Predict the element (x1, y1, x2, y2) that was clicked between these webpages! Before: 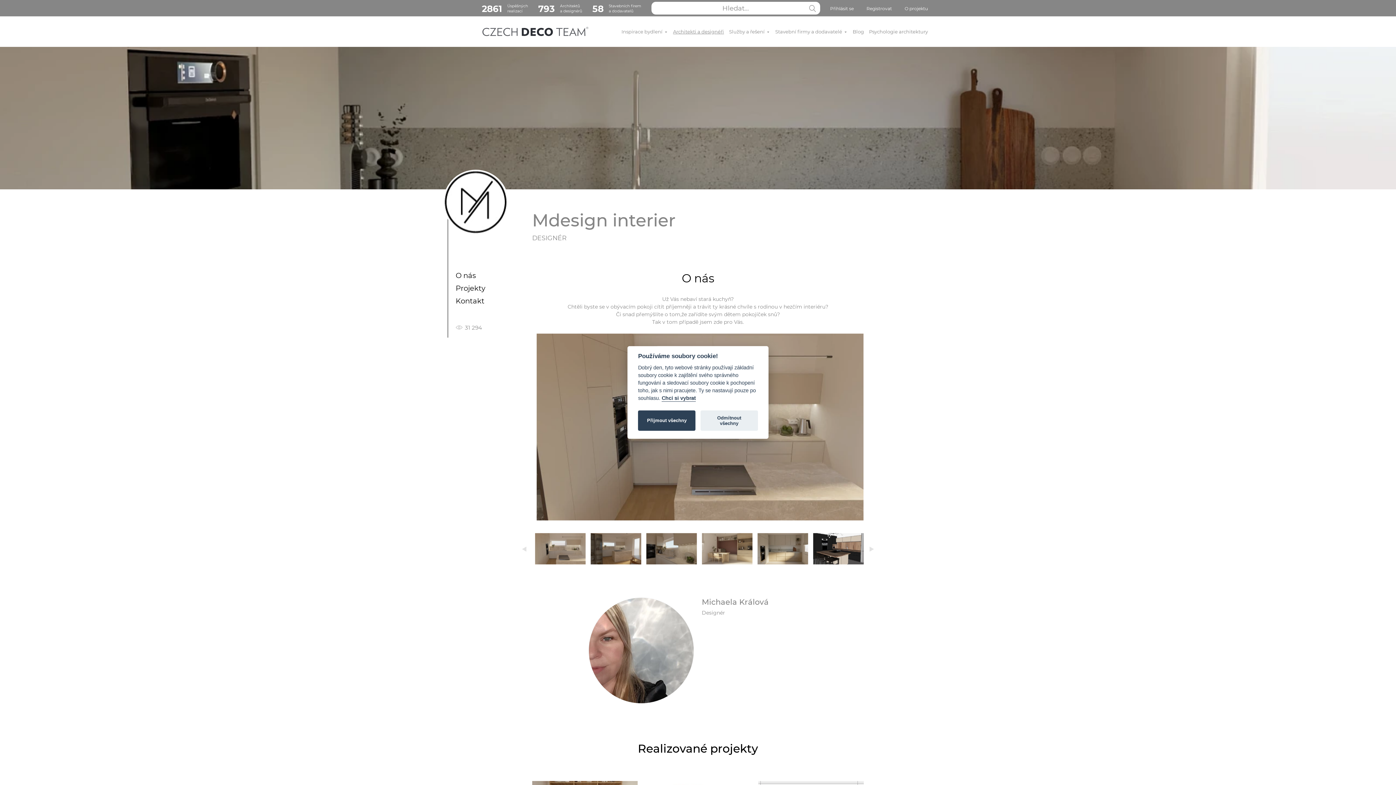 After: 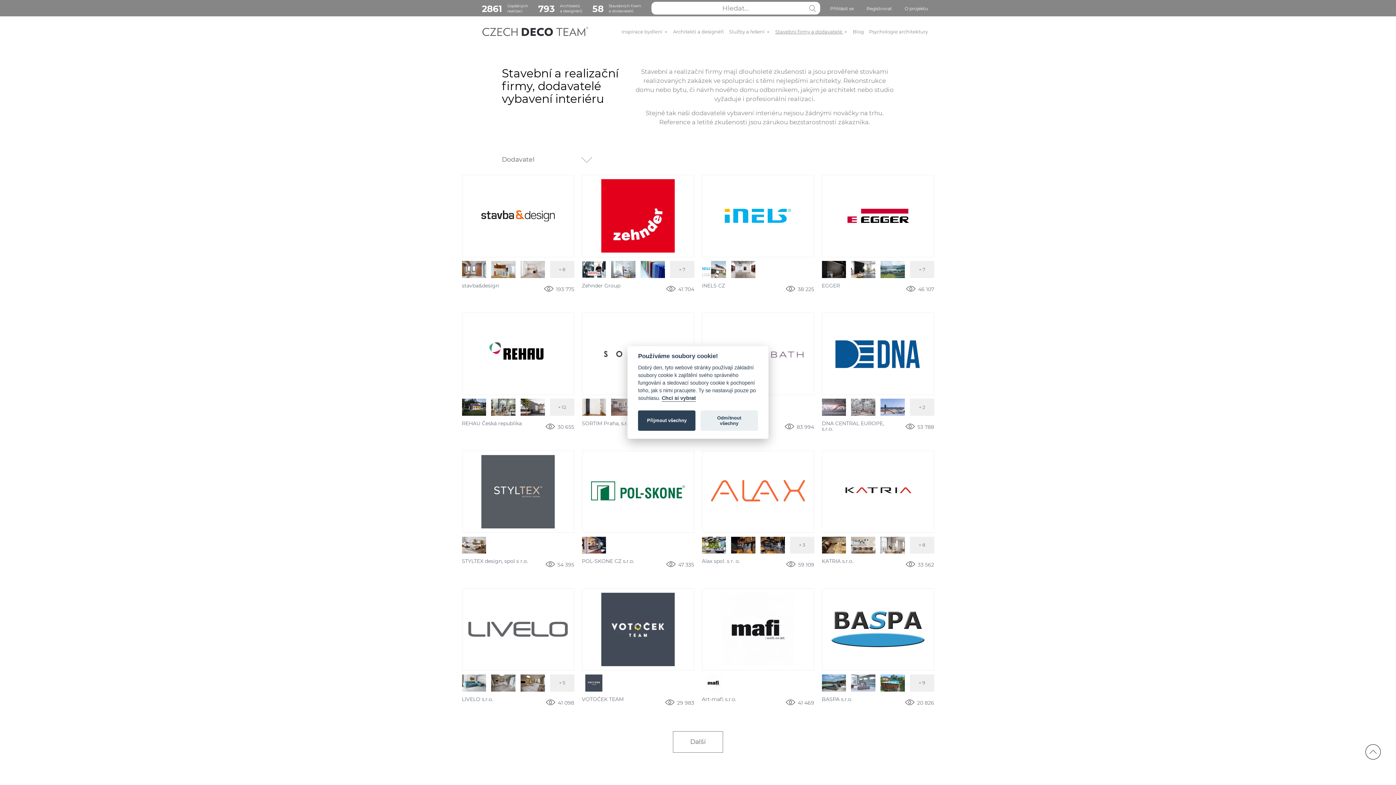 Action: bbox: (592, 3, 646, 13) label: 58
Stavebních firem
a dodavatelů